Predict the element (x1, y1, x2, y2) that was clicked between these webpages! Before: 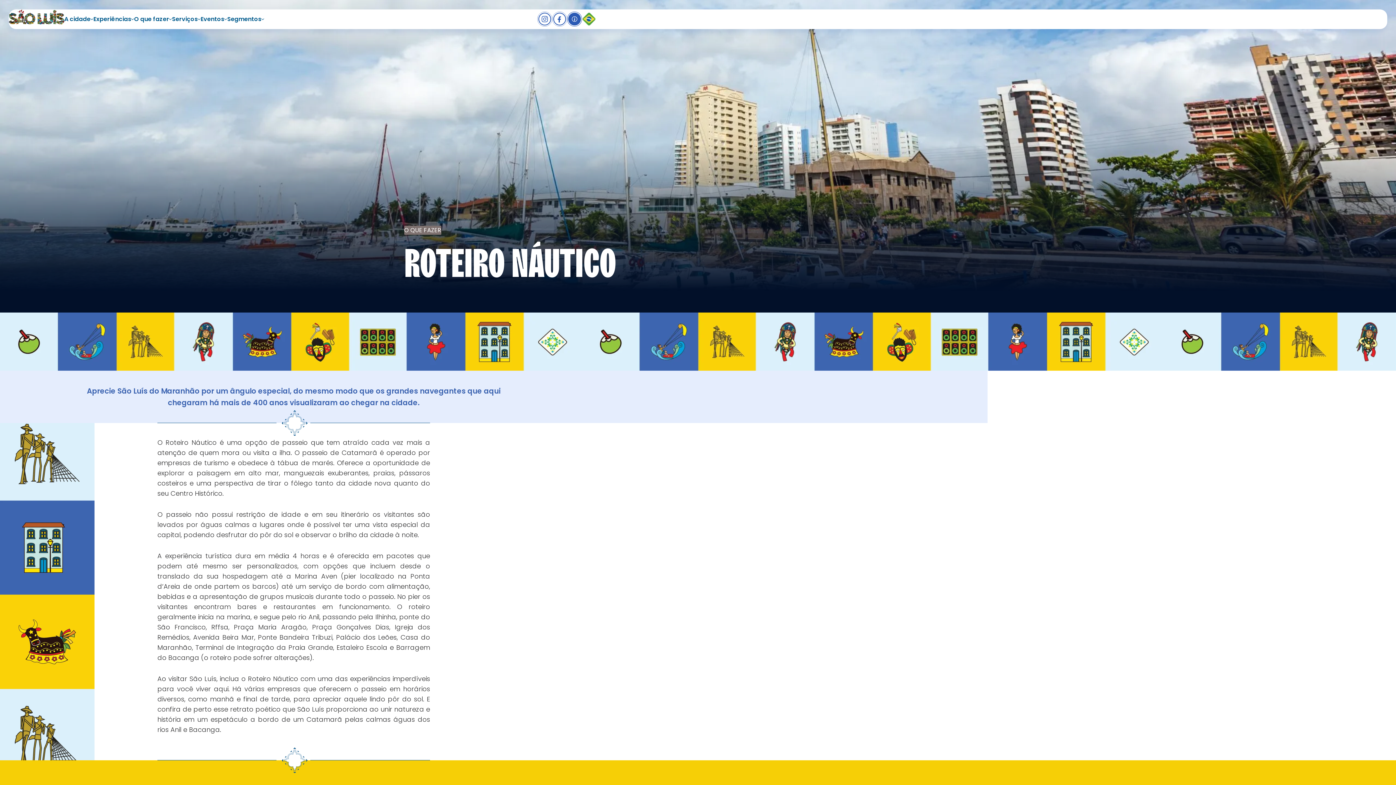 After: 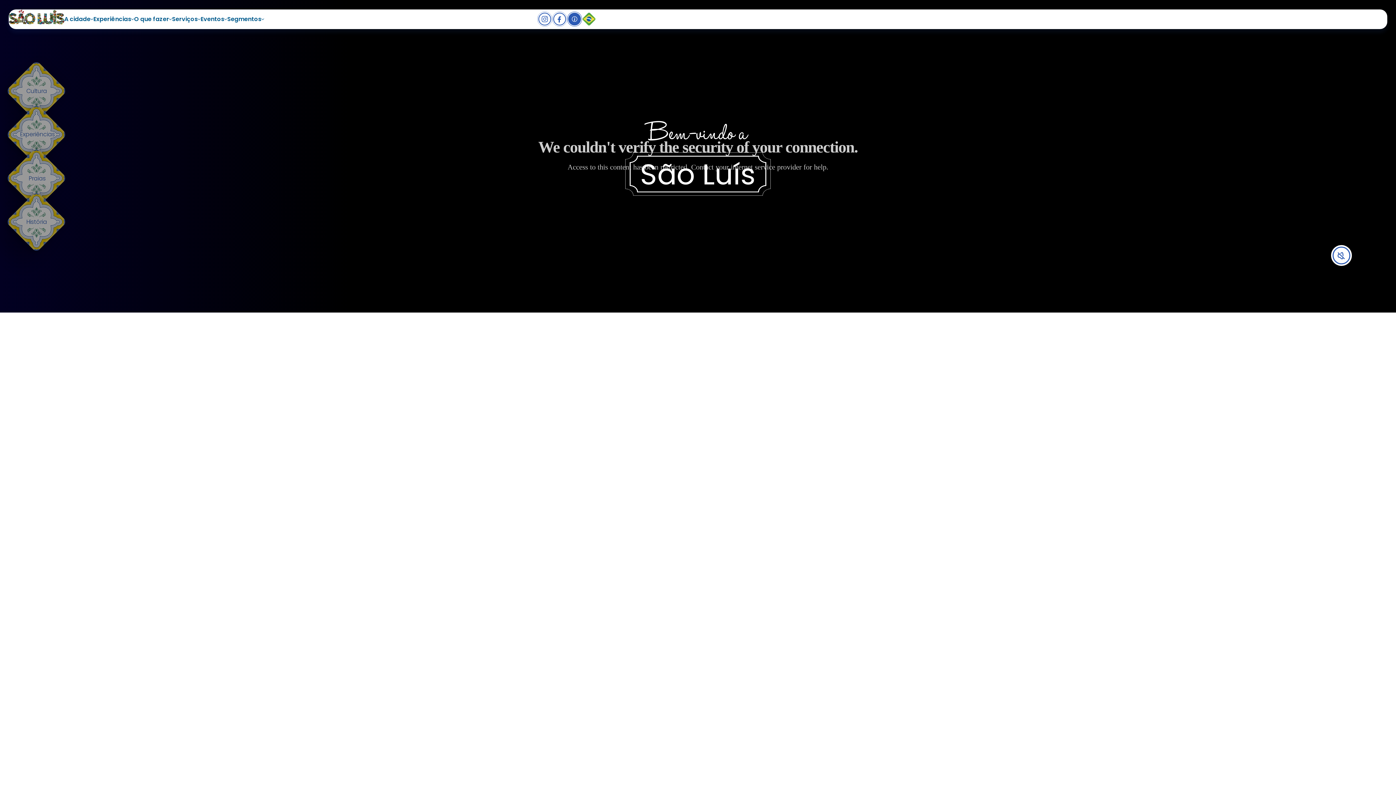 Action: bbox: (8, 9, 64, 29)